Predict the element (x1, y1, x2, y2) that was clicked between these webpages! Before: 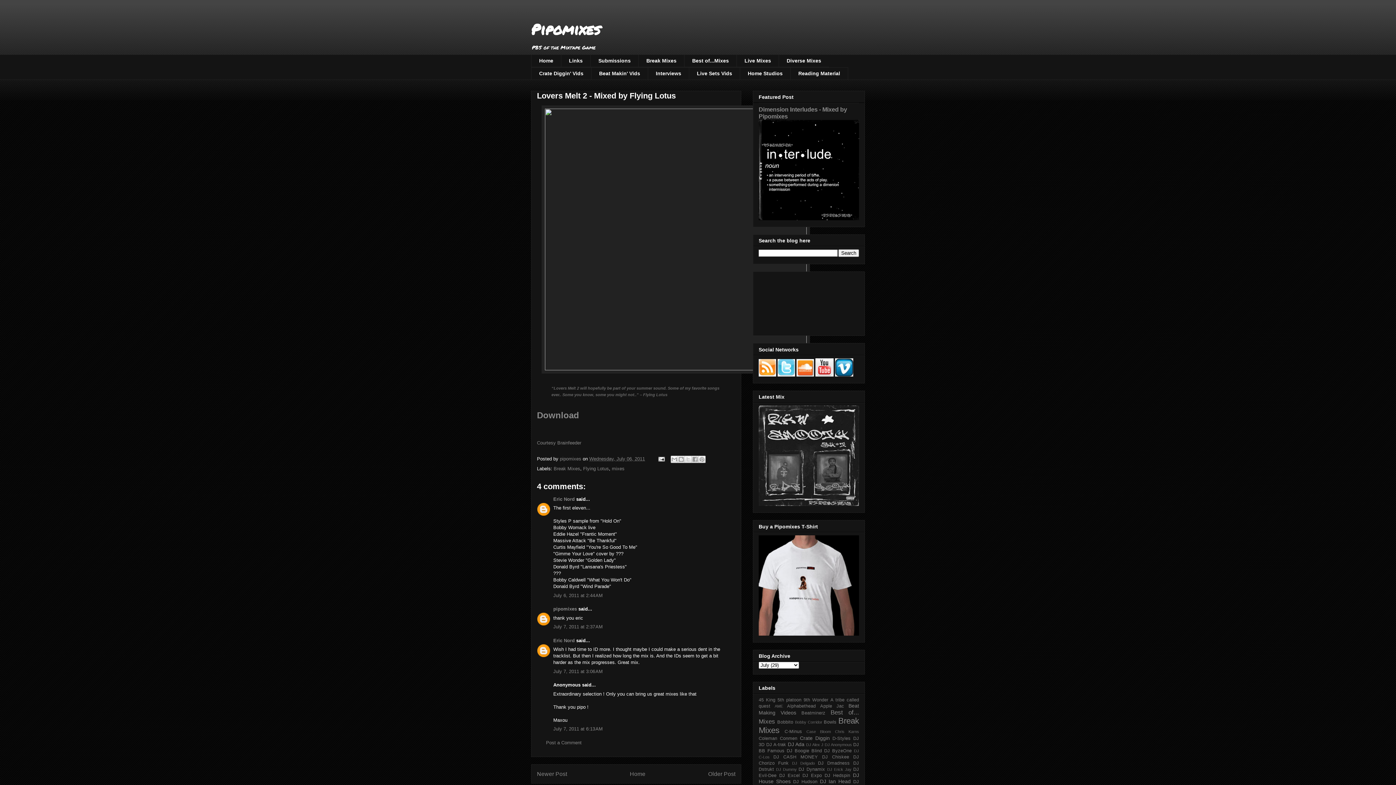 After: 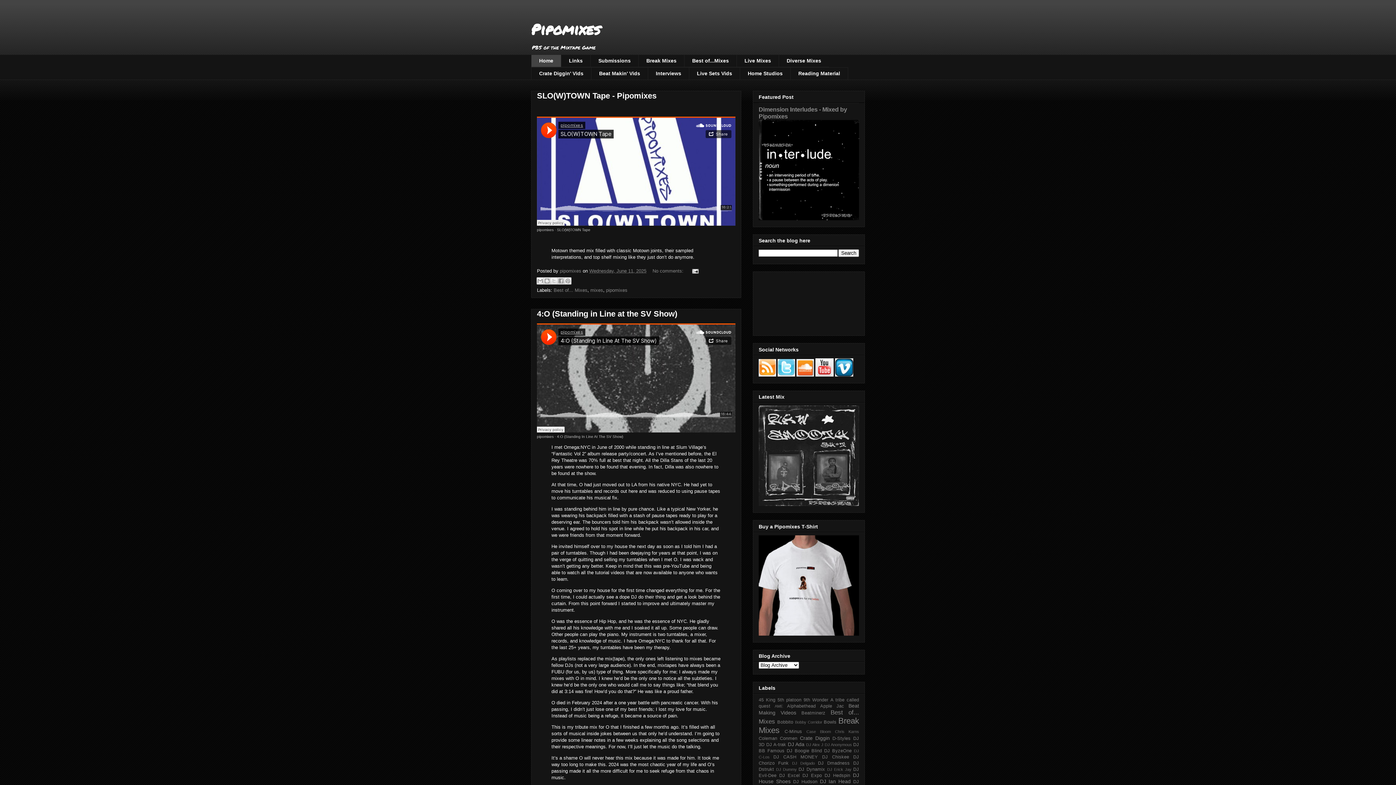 Action: label: Pipomixes bbox: (531, 18, 600, 39)